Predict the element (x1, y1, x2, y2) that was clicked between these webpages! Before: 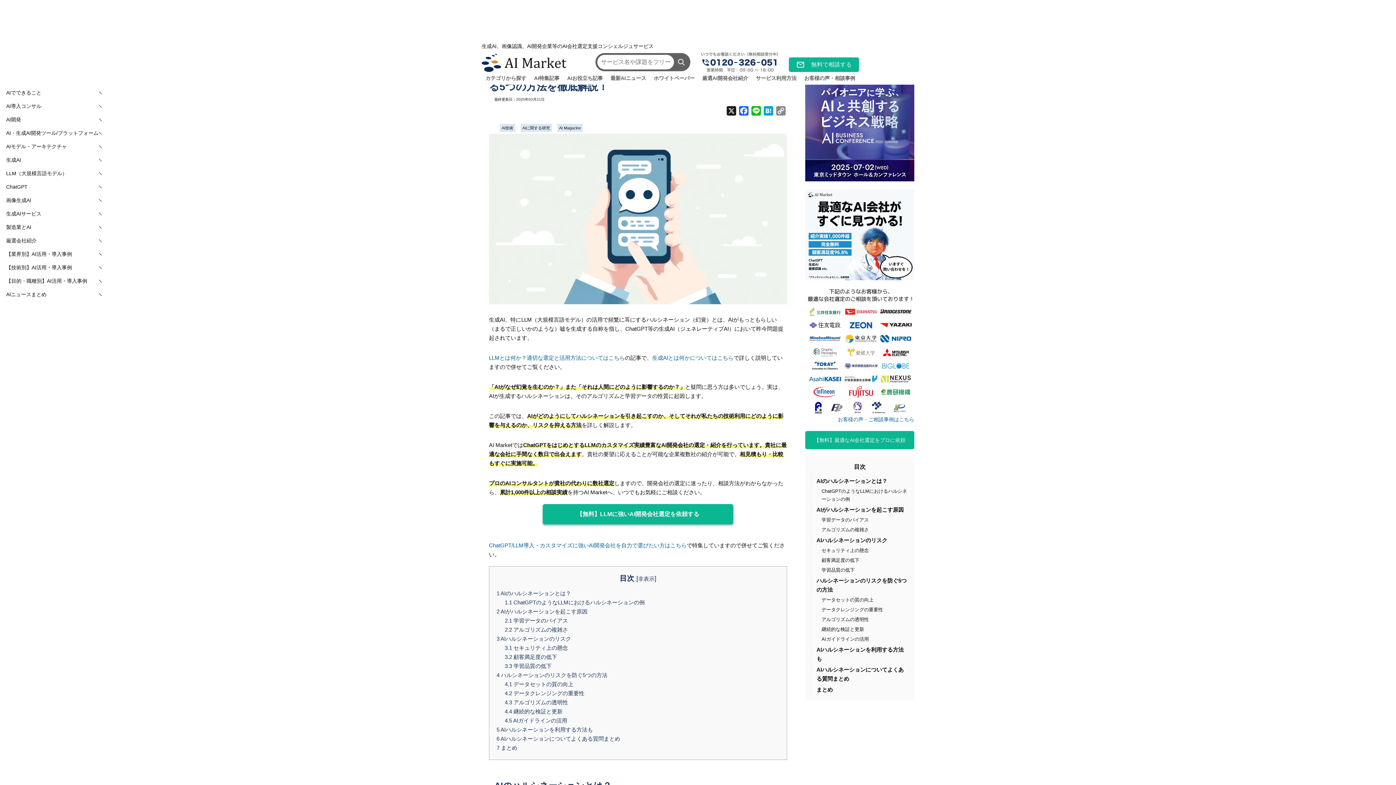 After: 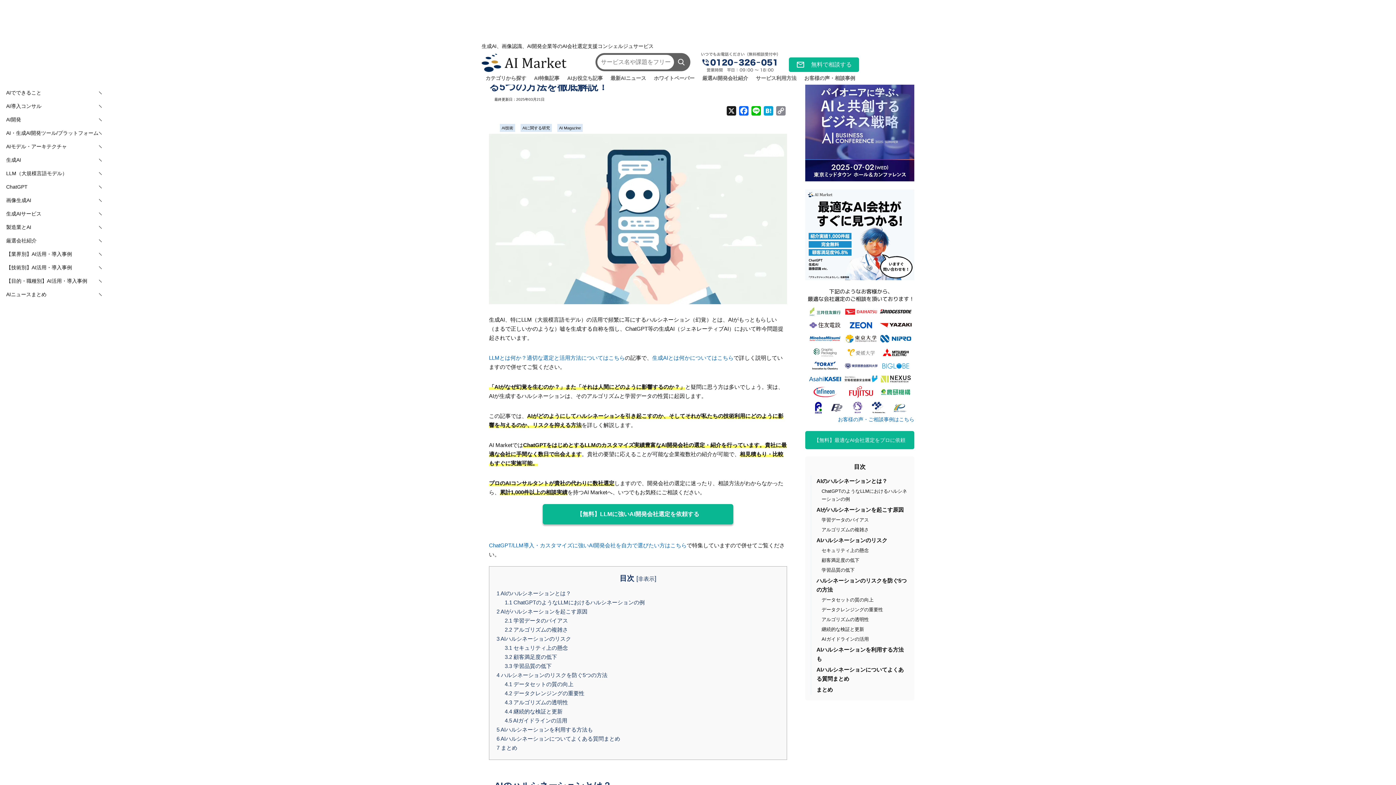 Action: bbox: (489, 542, 686, 548) label: ChatGPT/LLM導入・カスタマイズに強いAI開発会社を自力で選びたい方はこちら